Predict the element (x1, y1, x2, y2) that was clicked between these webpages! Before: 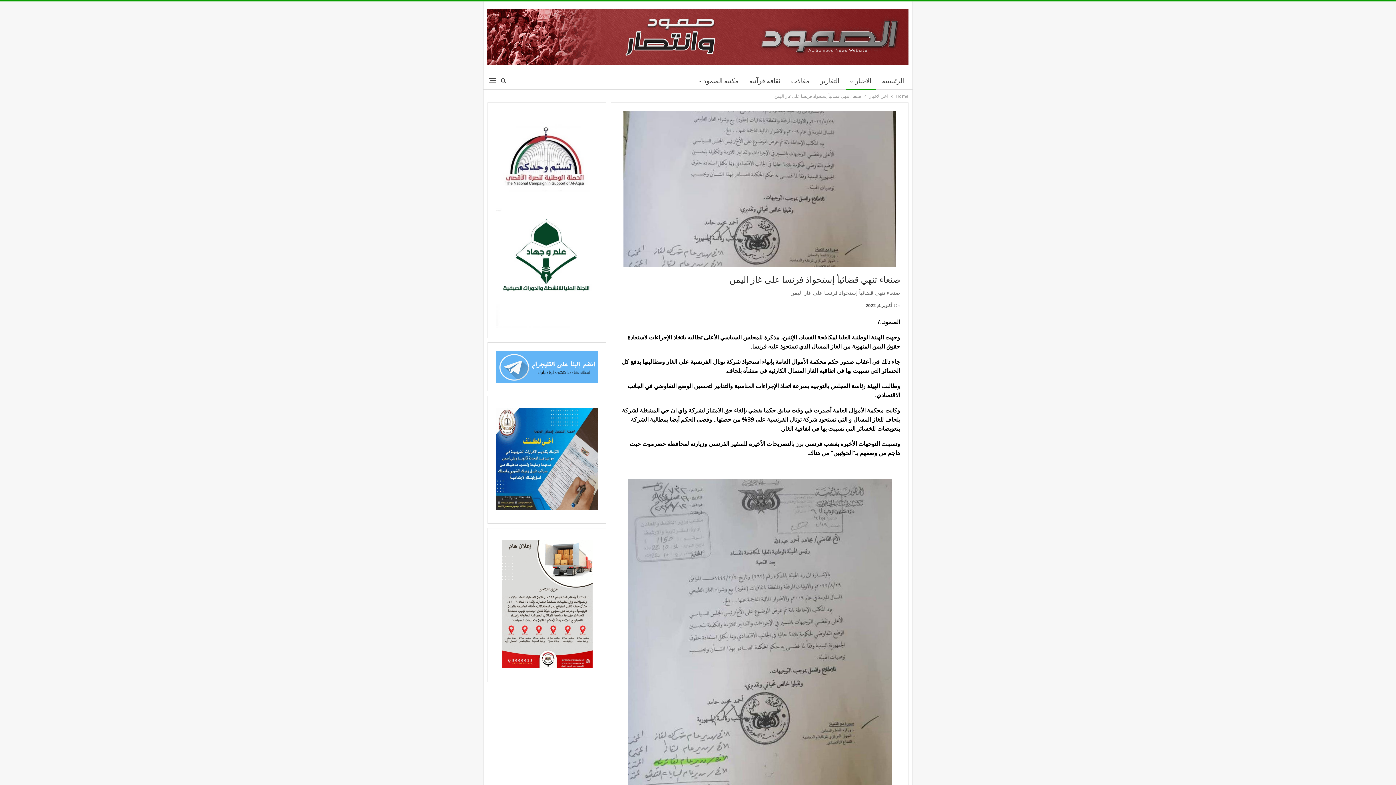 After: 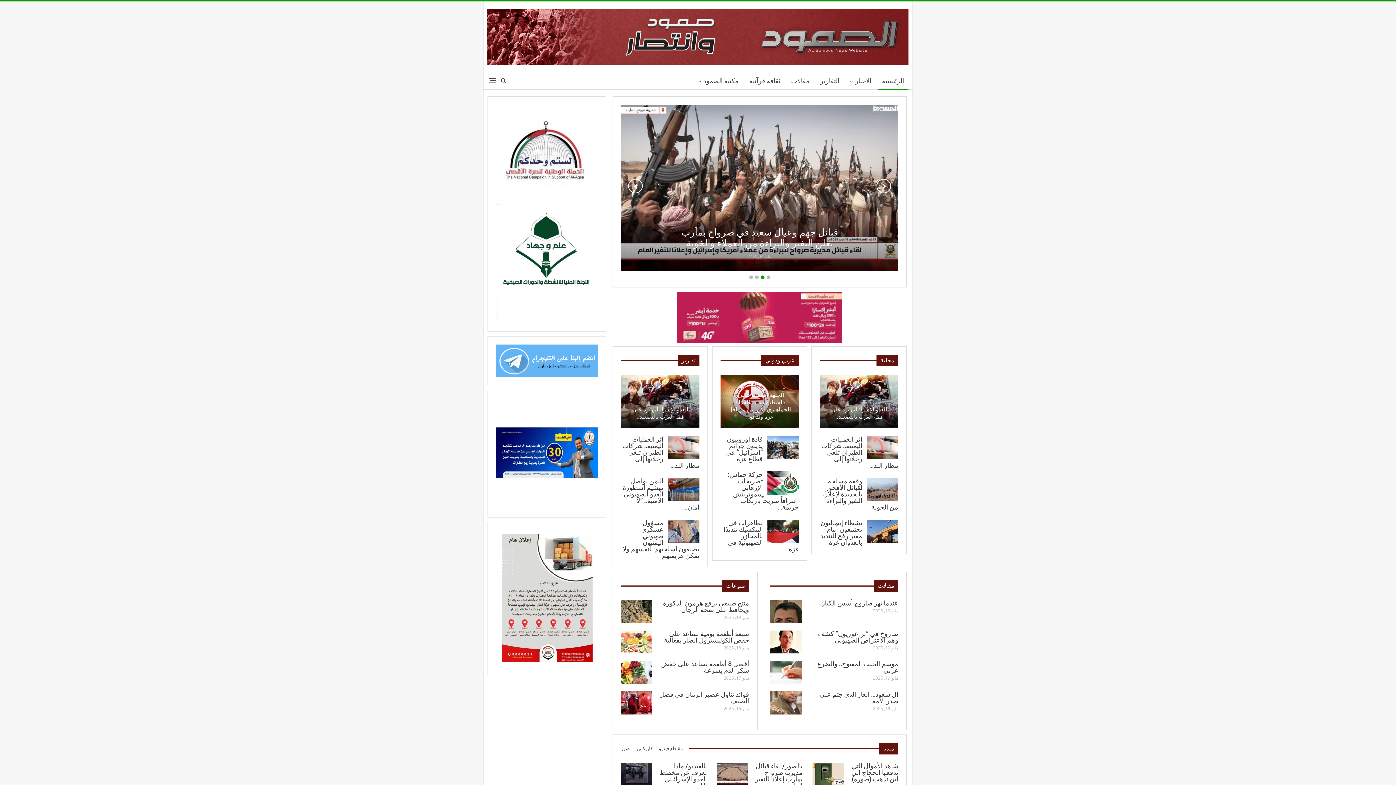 Action: label: الرئيسية bbox: (877, 72, 908, 89)